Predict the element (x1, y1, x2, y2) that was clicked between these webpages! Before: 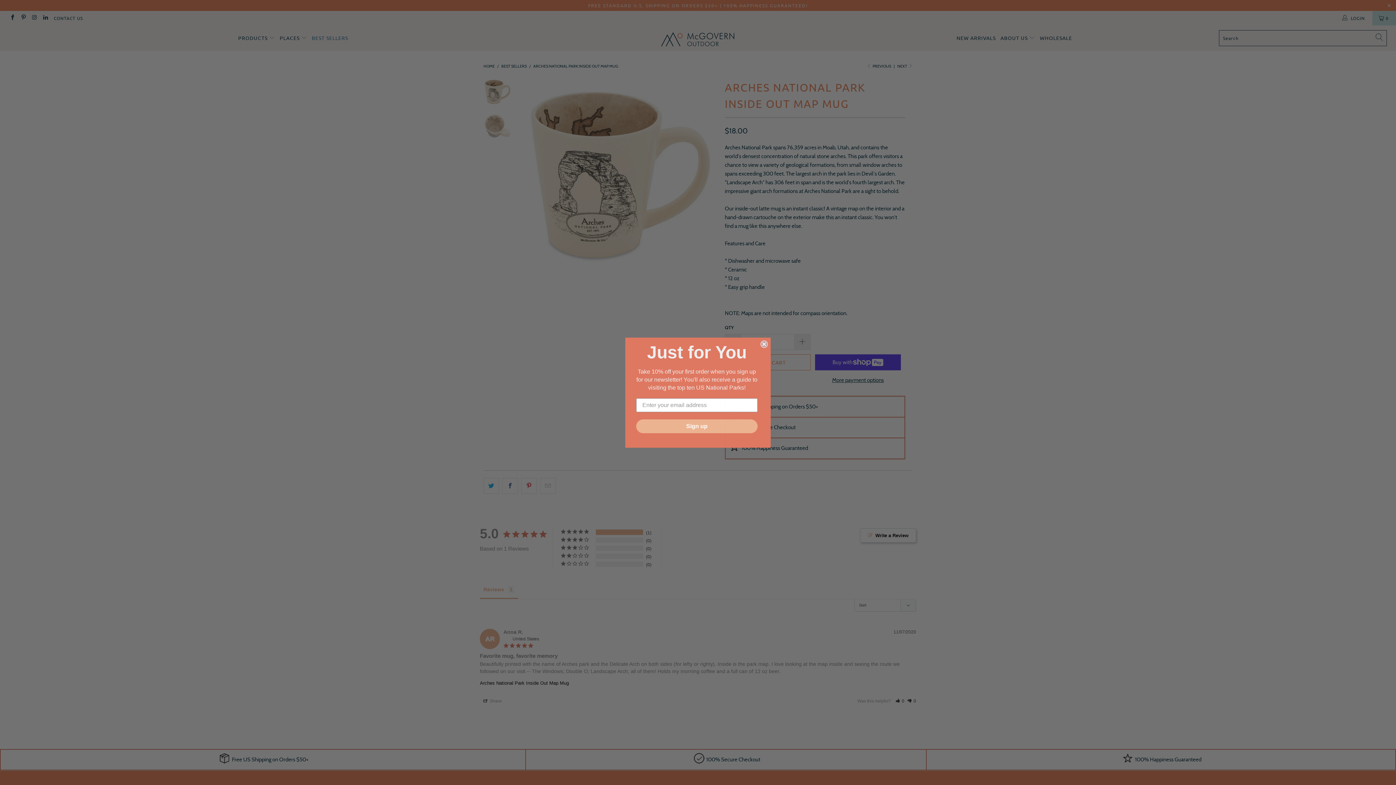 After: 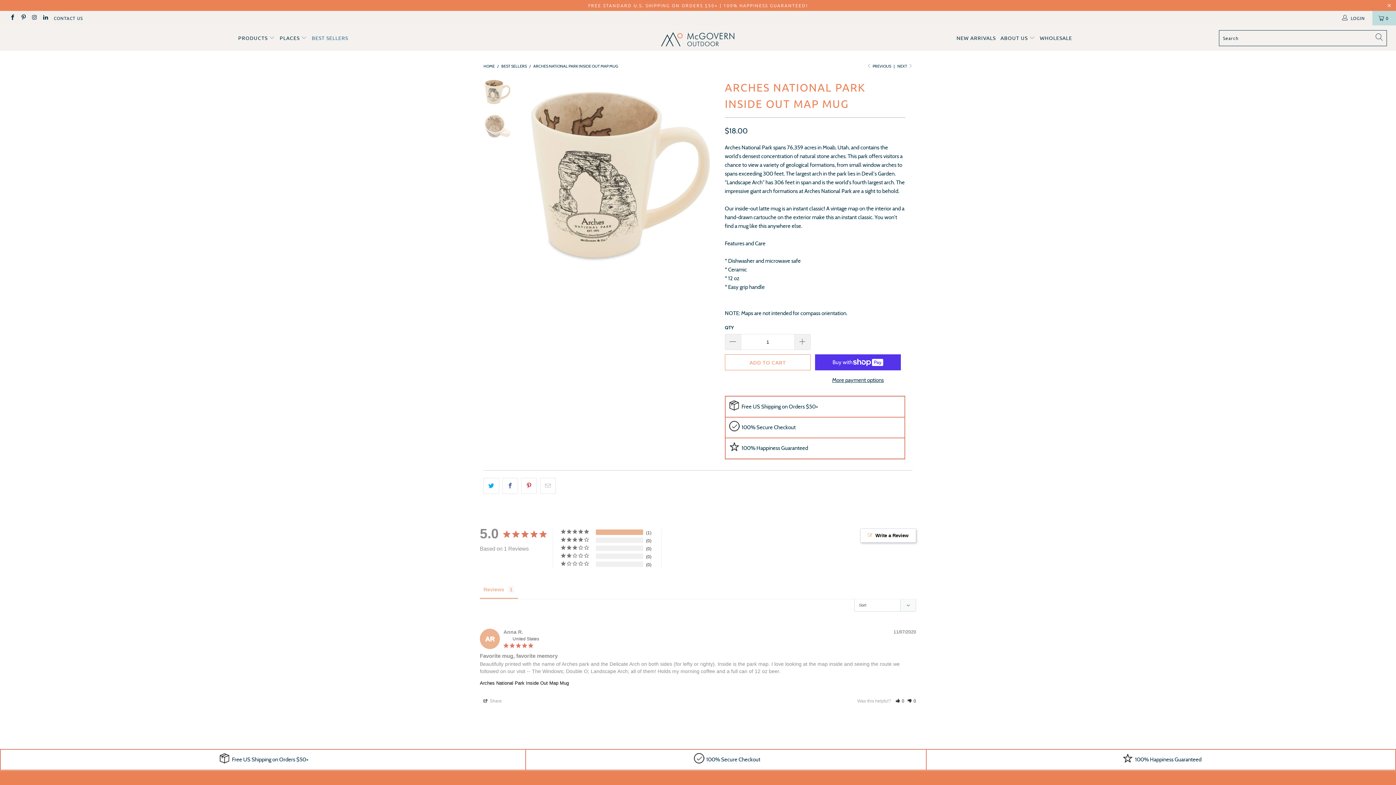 Action: bbox: (760, 340, 768, 348) label: Close dialog